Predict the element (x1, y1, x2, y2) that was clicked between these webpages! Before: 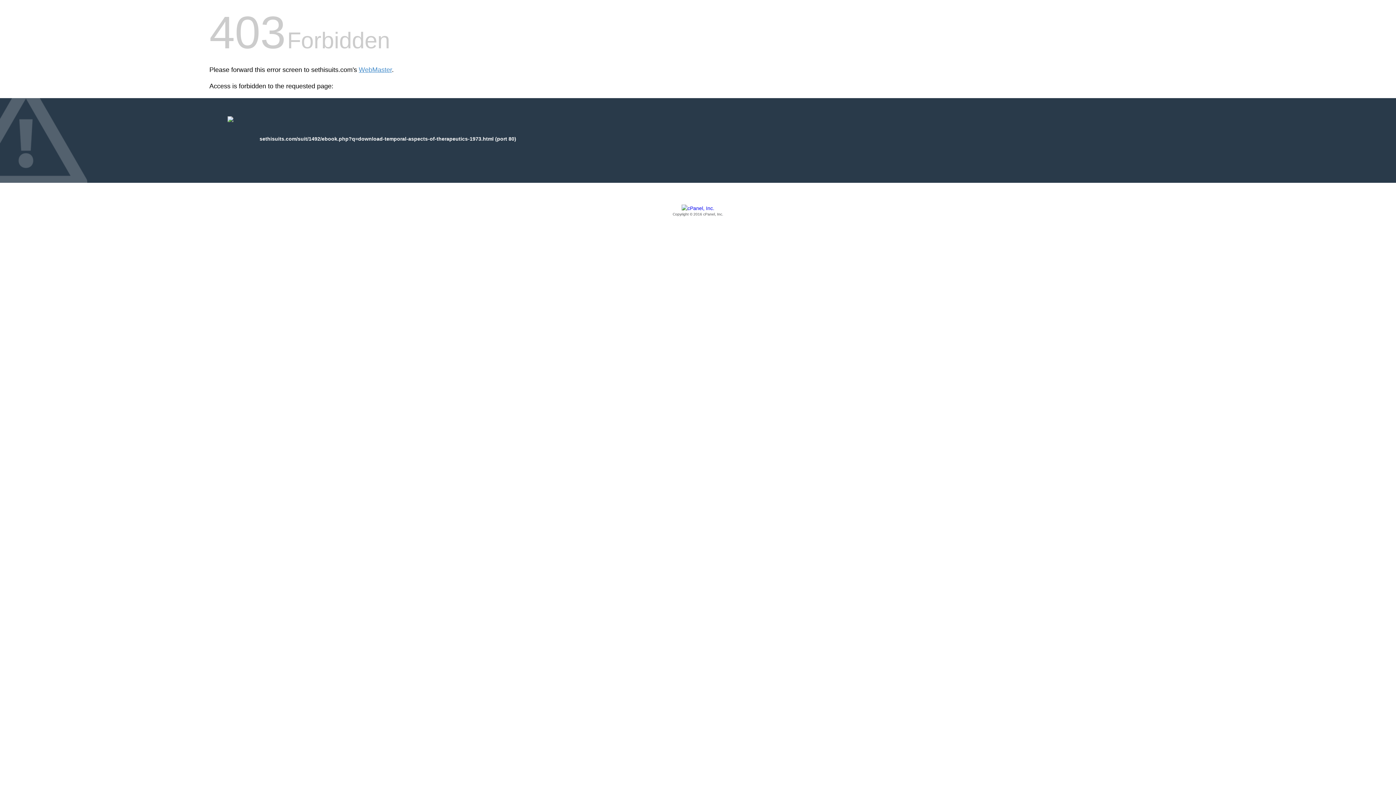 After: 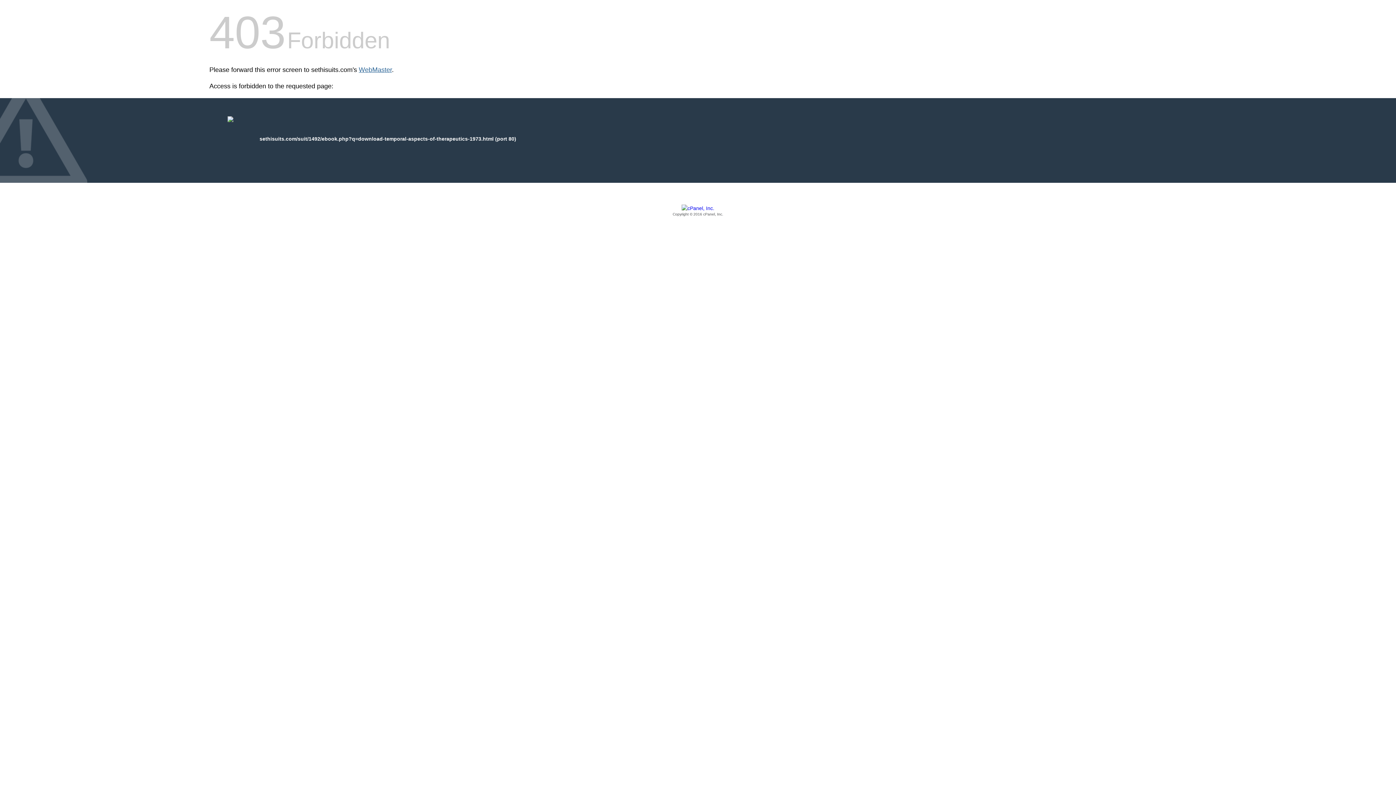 Action: label: WebMaster bbox: (358, 66, 392, 73)